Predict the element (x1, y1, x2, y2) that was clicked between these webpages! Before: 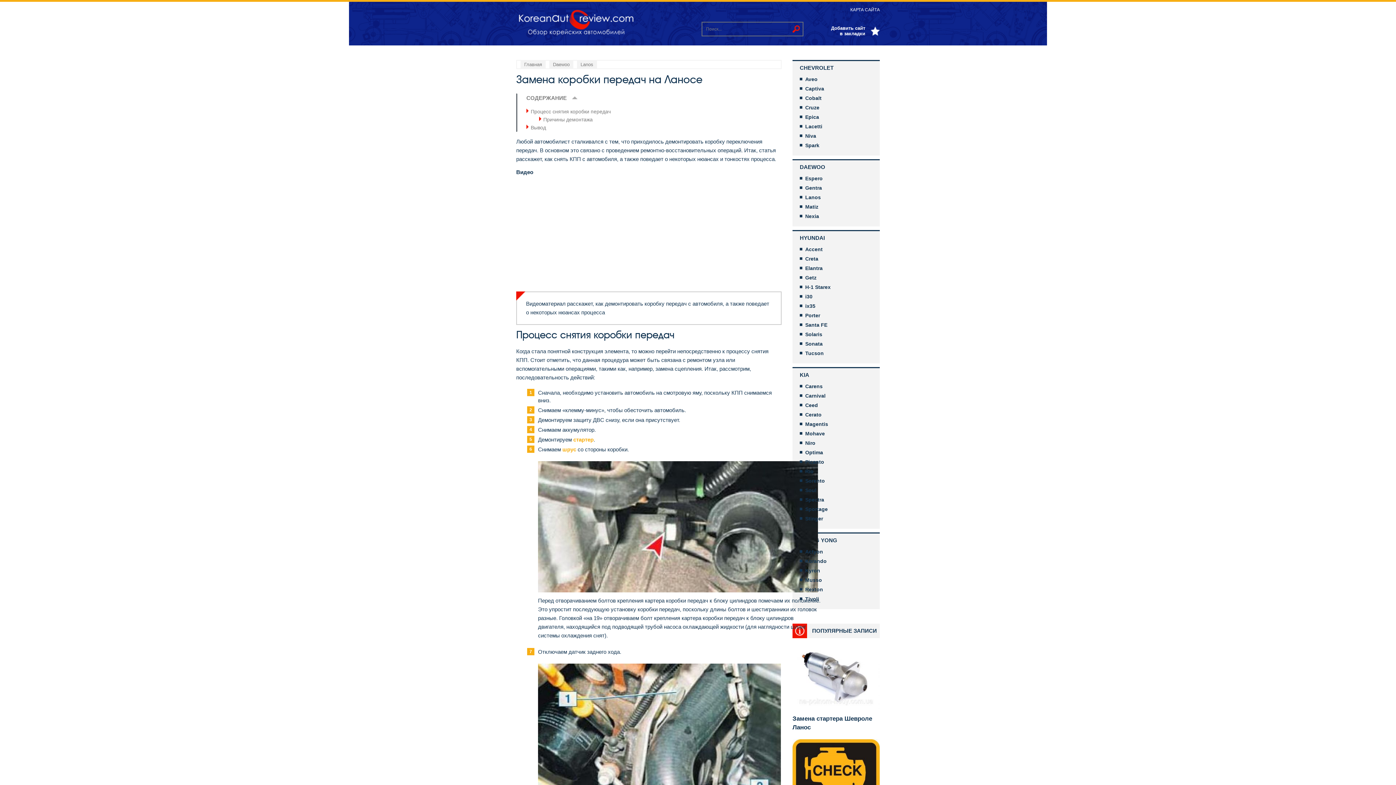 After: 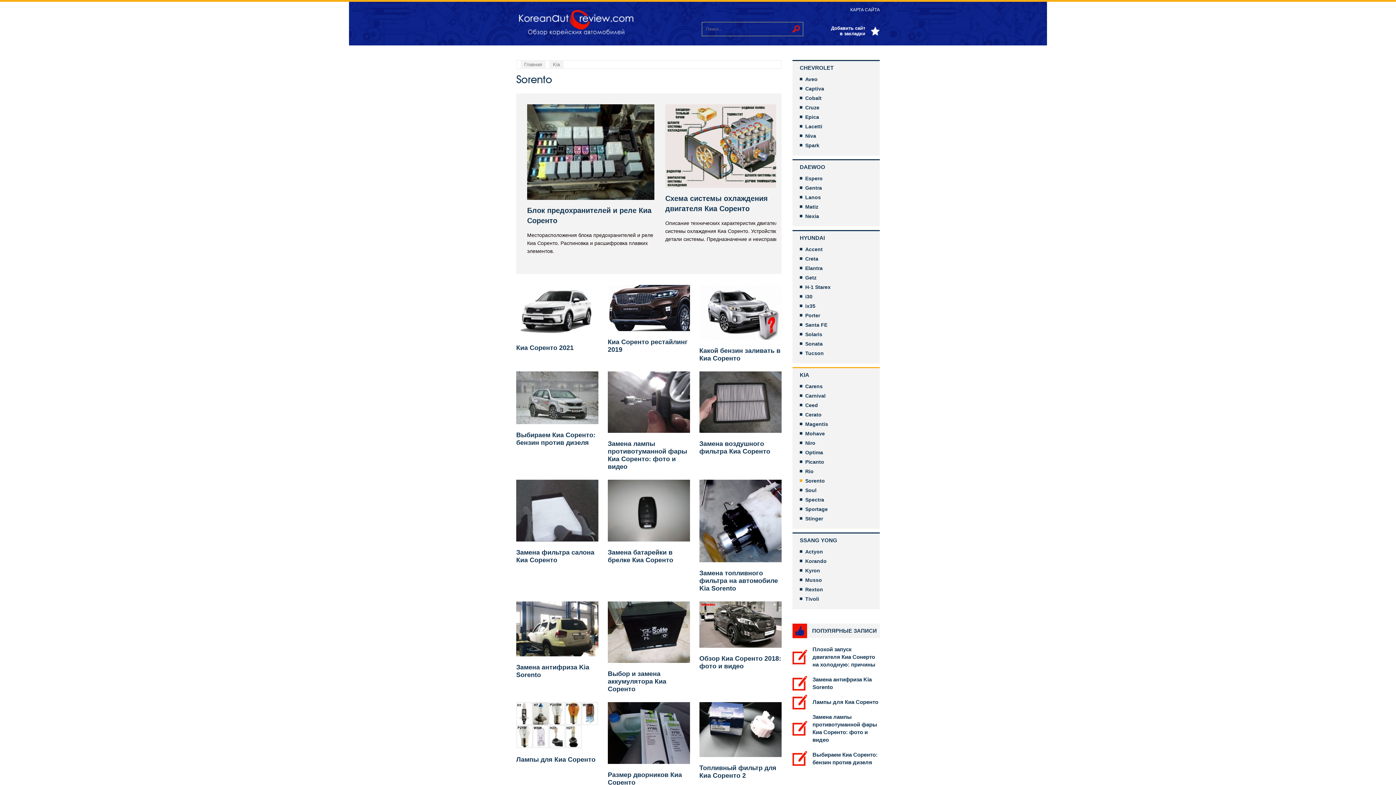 Action: label: Sorento bbox: (800, 478, 872, 484)